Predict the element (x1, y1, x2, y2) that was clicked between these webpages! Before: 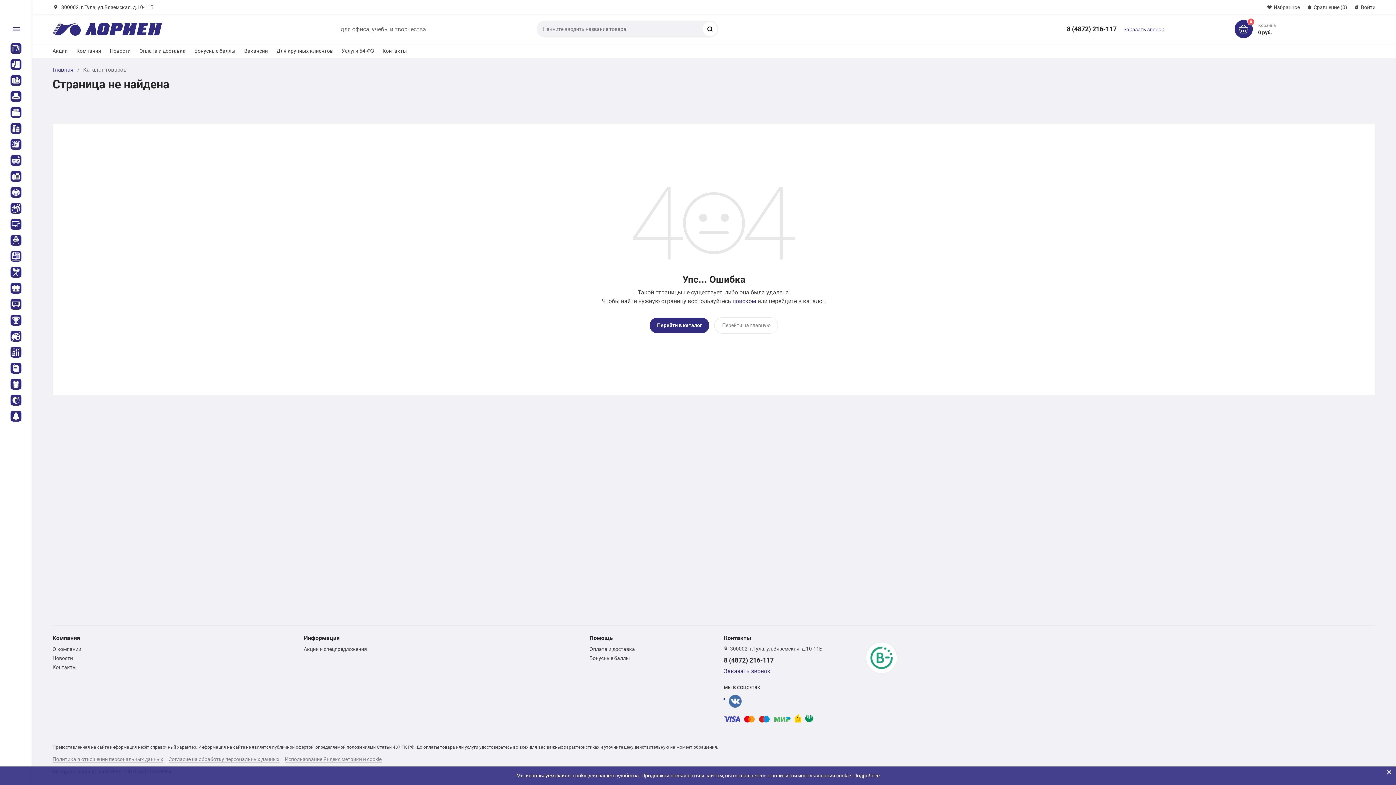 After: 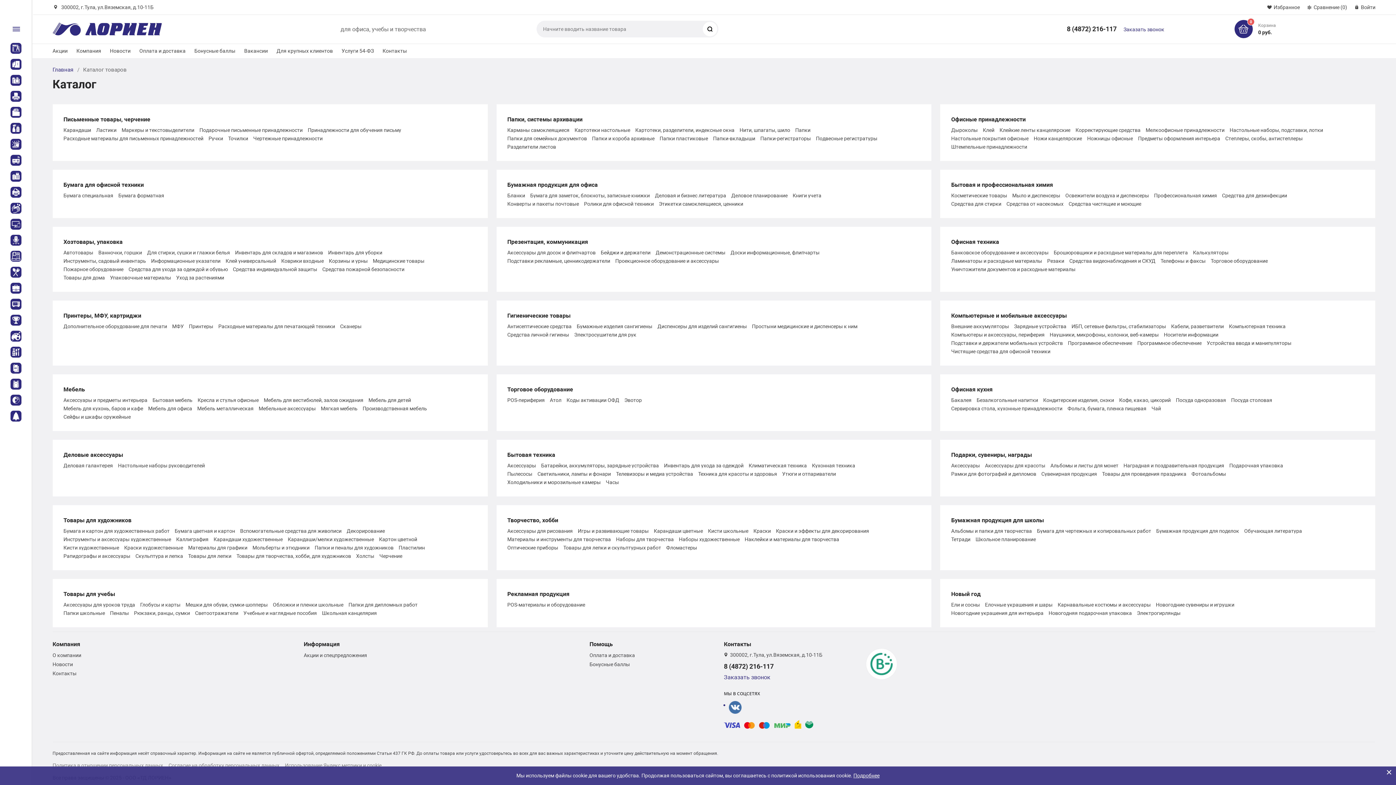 Action: label: Перейти в каталог bbox: (649, 317, 709, 333)